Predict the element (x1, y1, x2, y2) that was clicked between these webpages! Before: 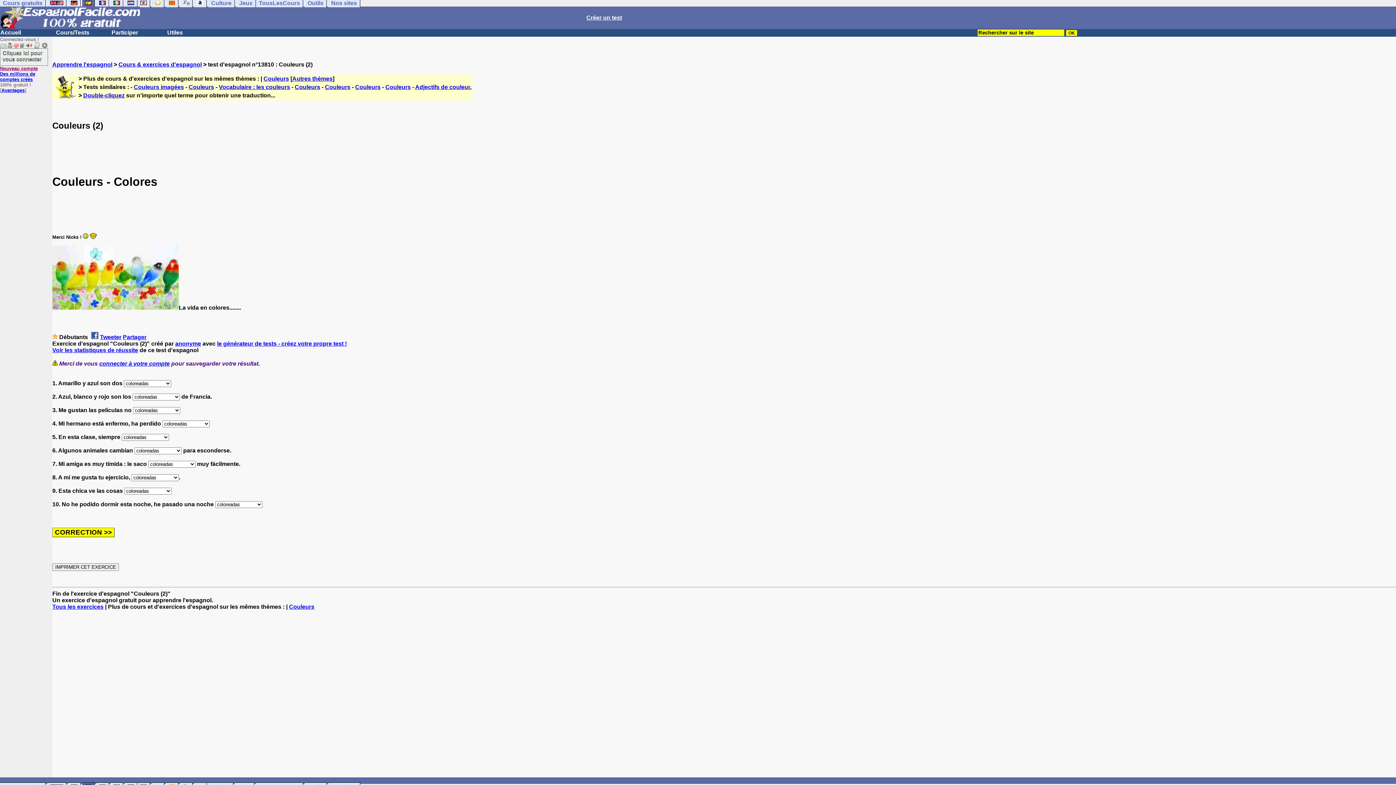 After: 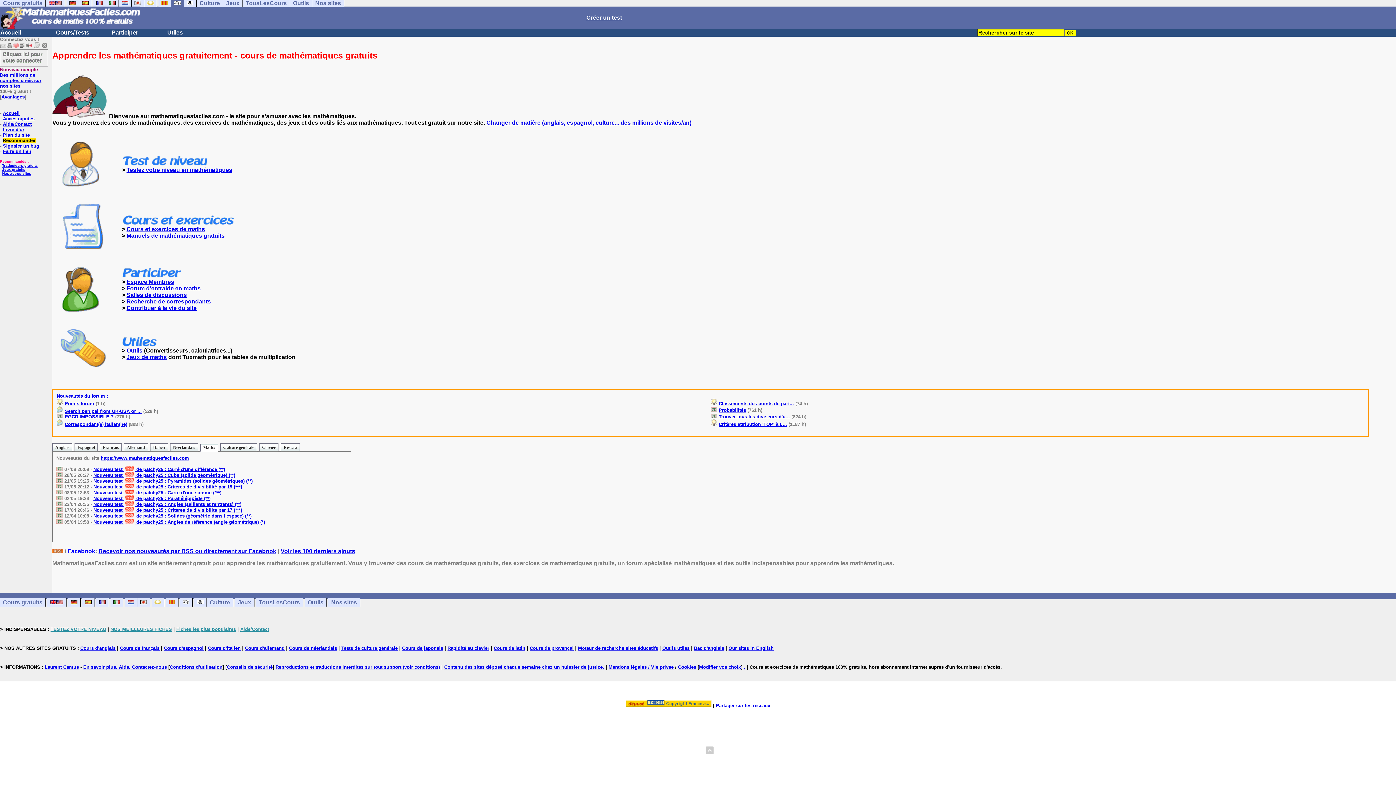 Action: bbox: (180, -1, 192, 7)